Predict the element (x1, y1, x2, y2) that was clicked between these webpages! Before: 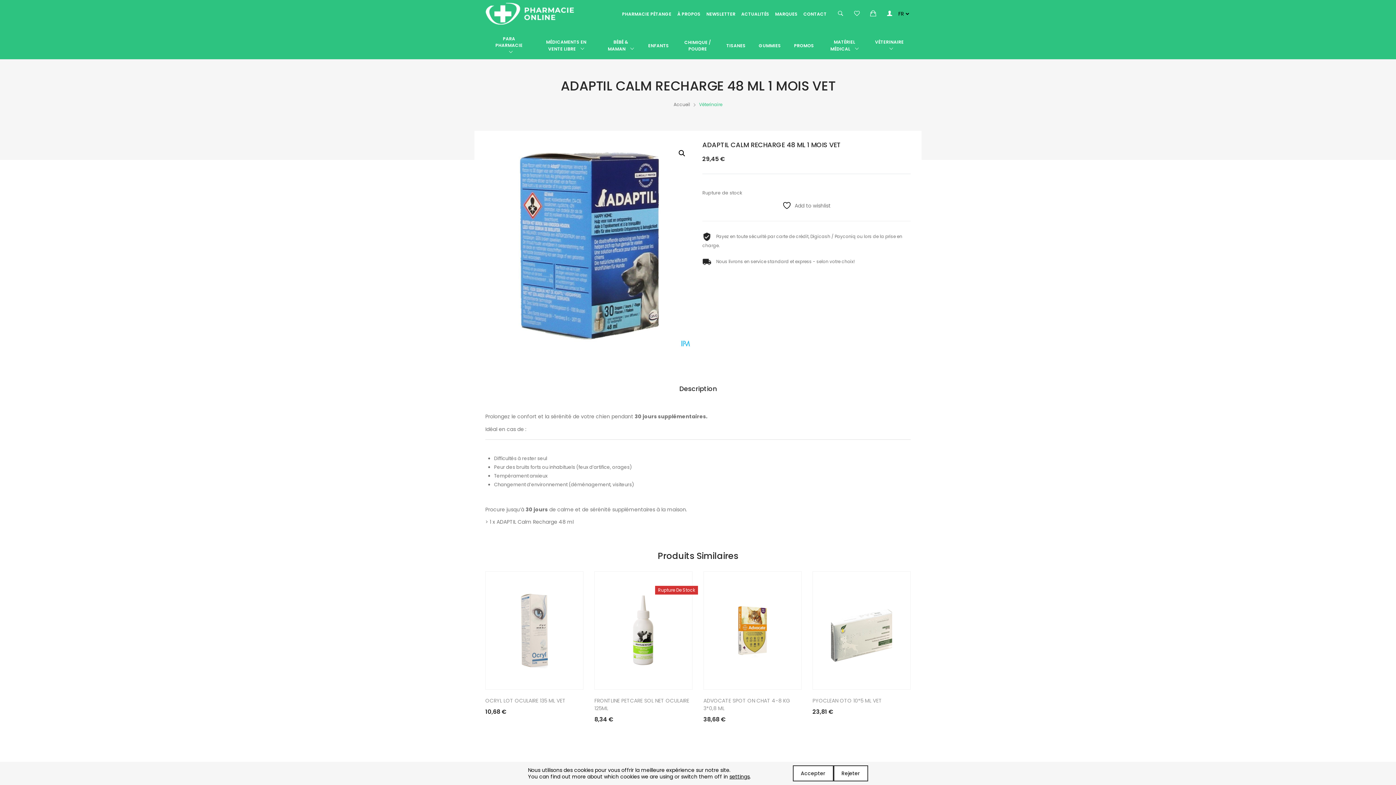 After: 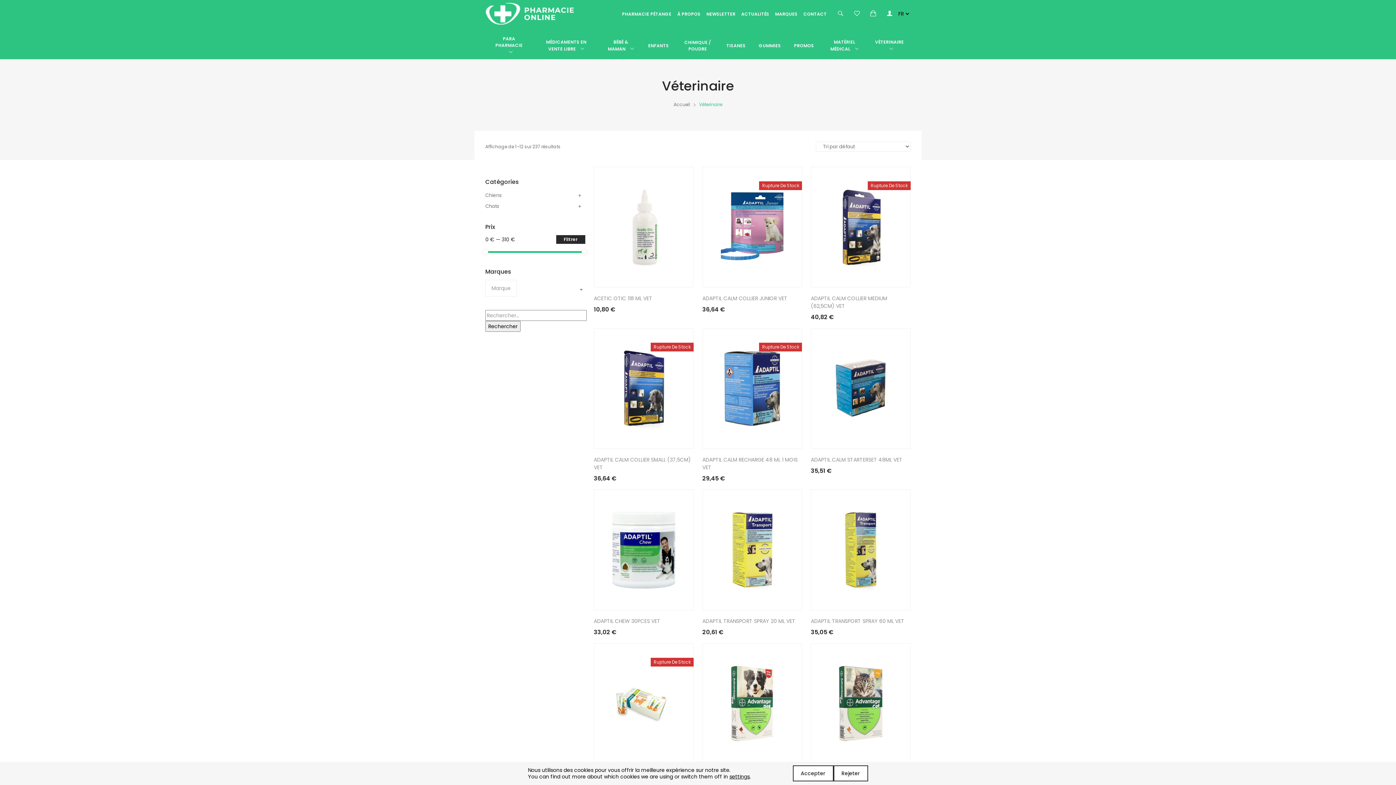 Action: bbox: (699, 100, 722, 109) label: Véterinaire